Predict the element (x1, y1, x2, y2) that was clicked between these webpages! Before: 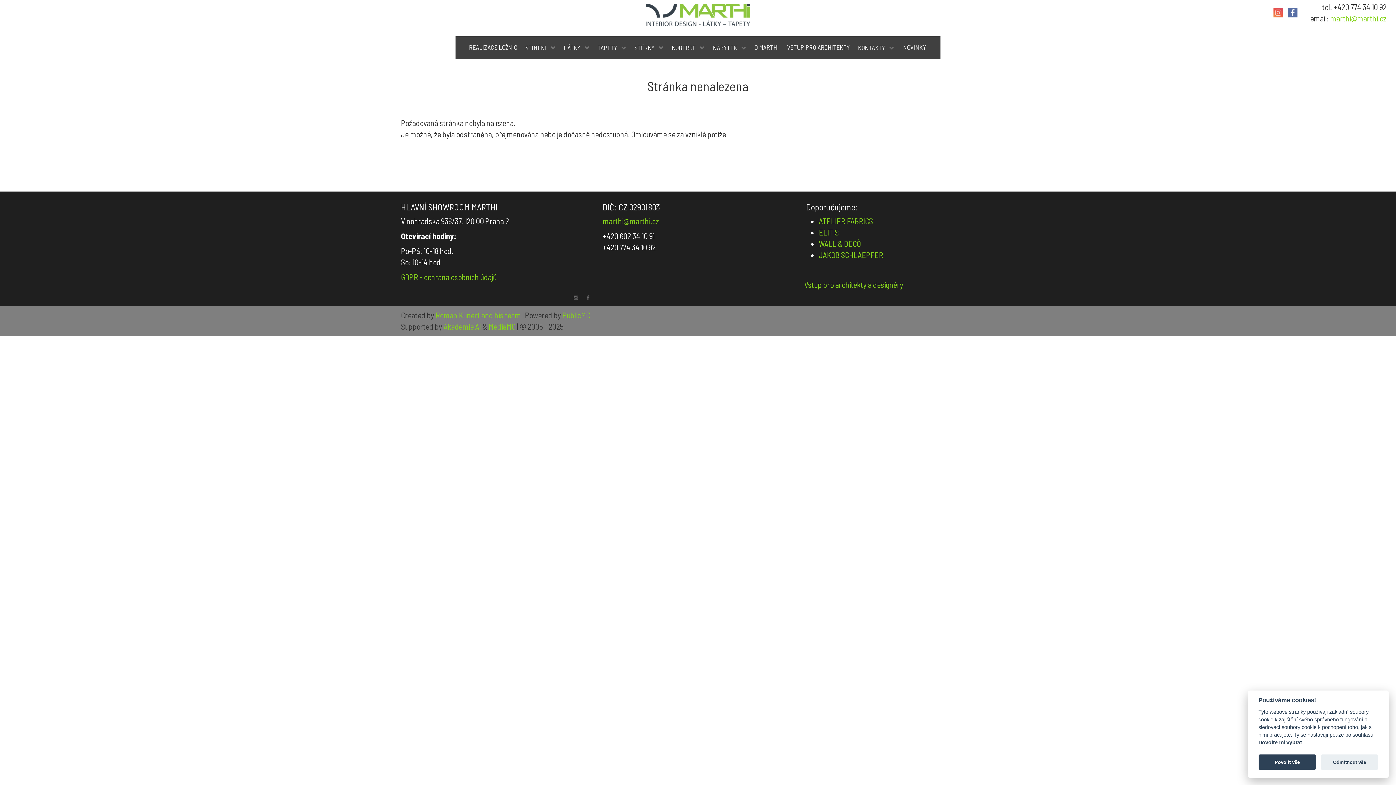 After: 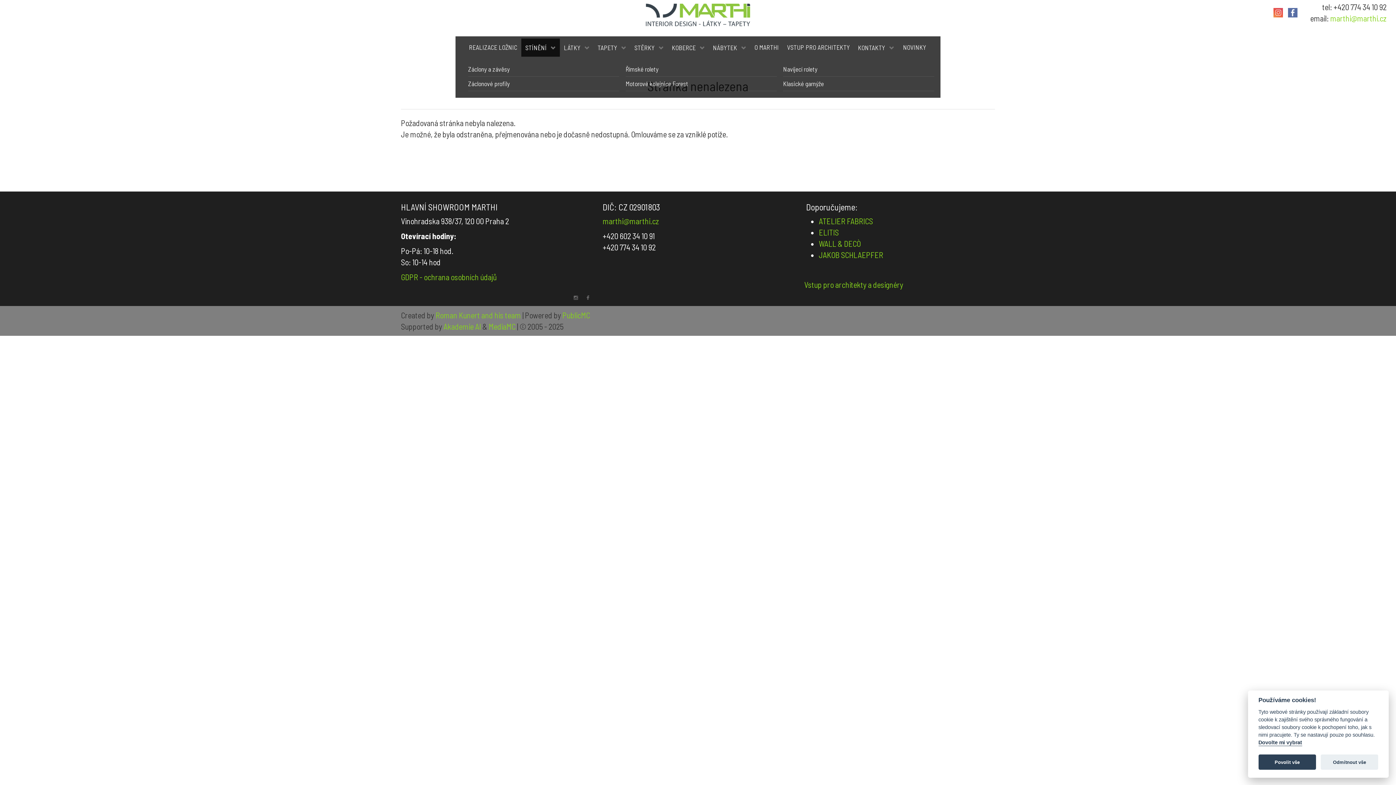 Action: label: STÍNĚNÍ  bbox: (521, 38, 560, 56)